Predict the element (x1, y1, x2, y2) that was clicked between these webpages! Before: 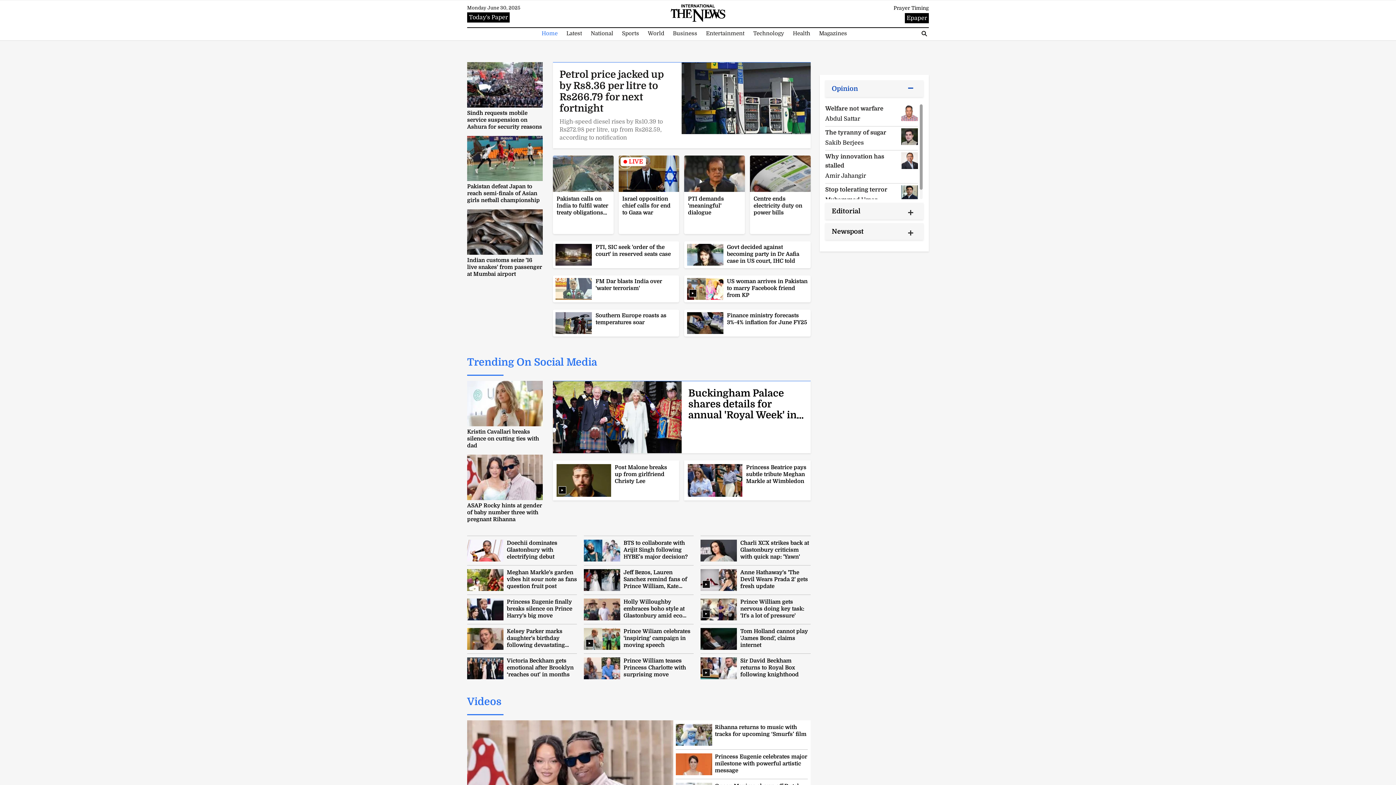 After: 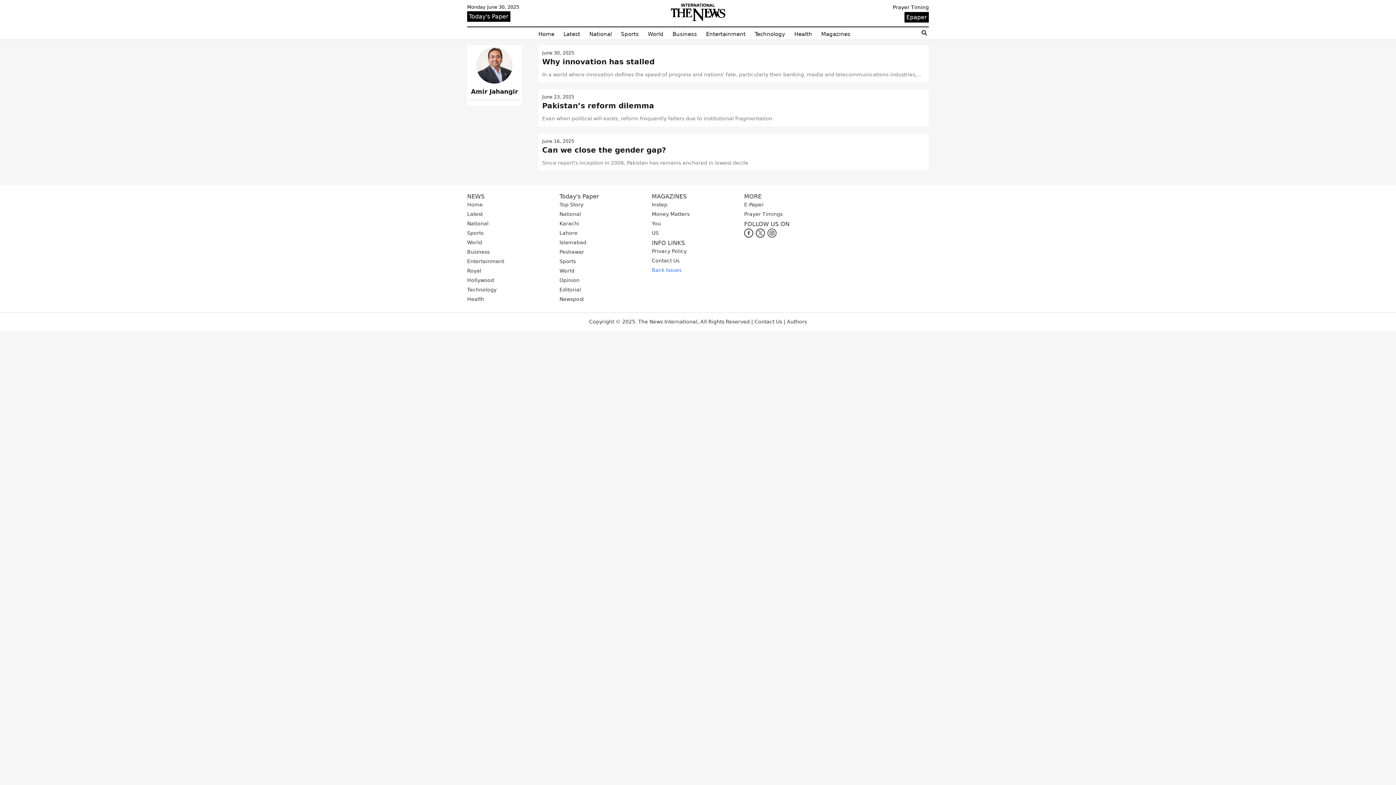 Action: bbox: (901, 157, 918, 163)